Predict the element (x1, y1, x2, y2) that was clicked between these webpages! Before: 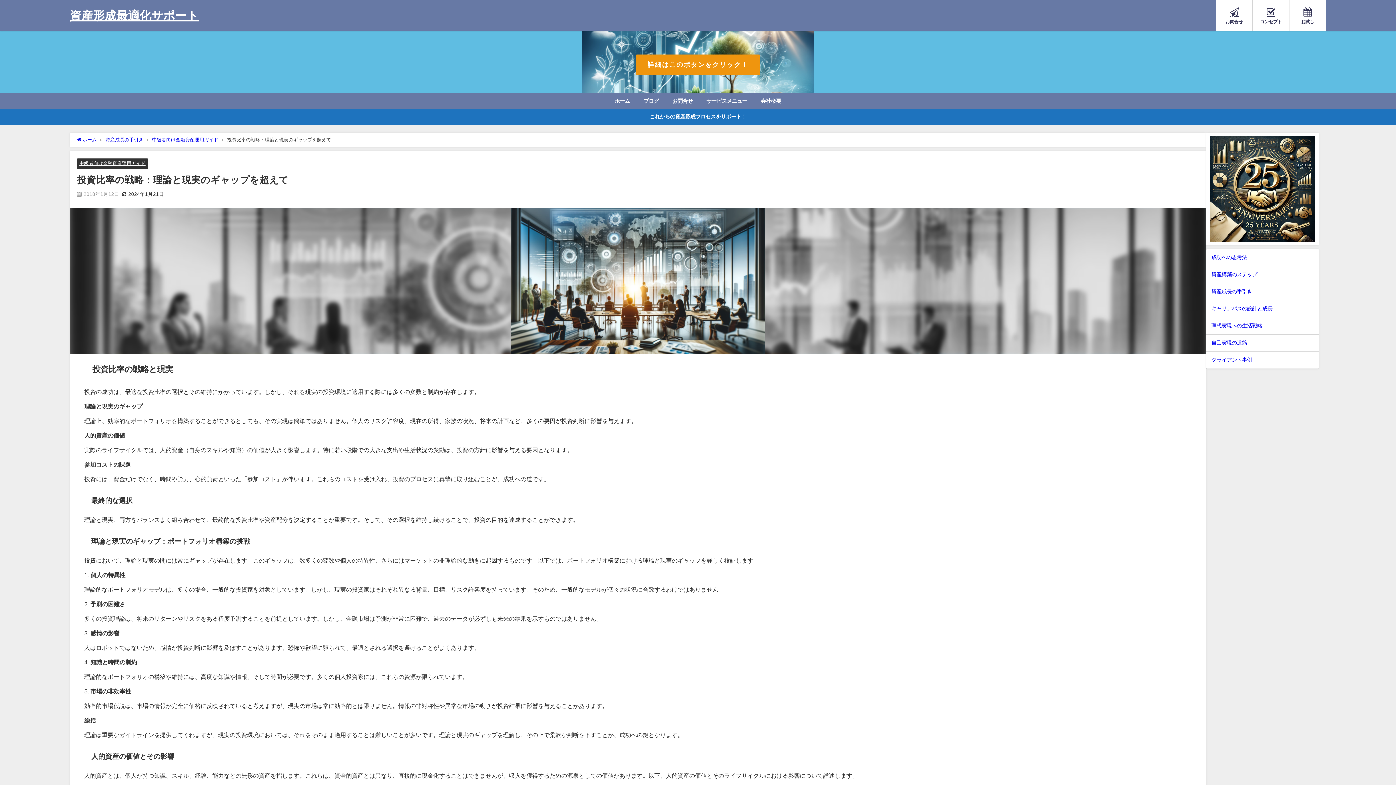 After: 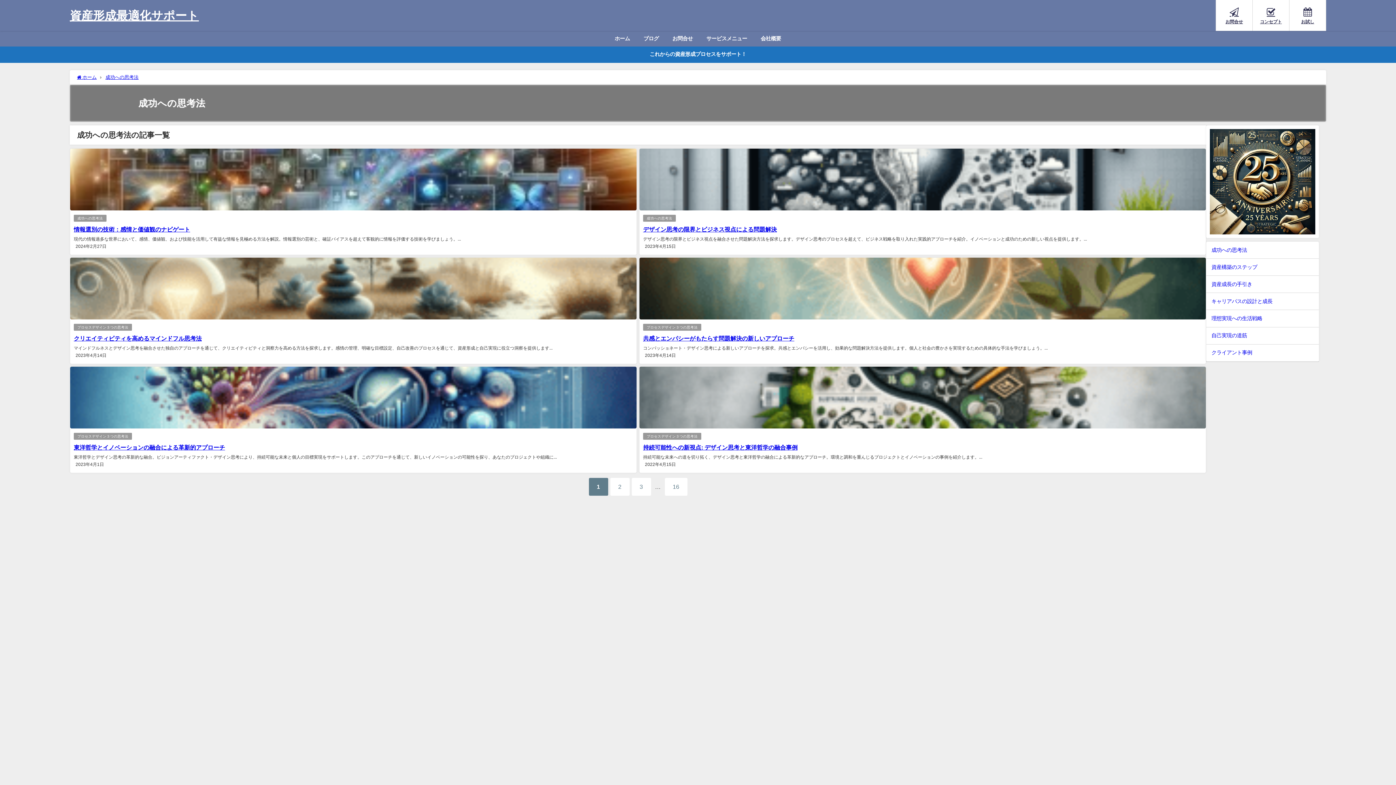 Action: bbox: (1206, 249, 1319, 265) label: 成功への思考法